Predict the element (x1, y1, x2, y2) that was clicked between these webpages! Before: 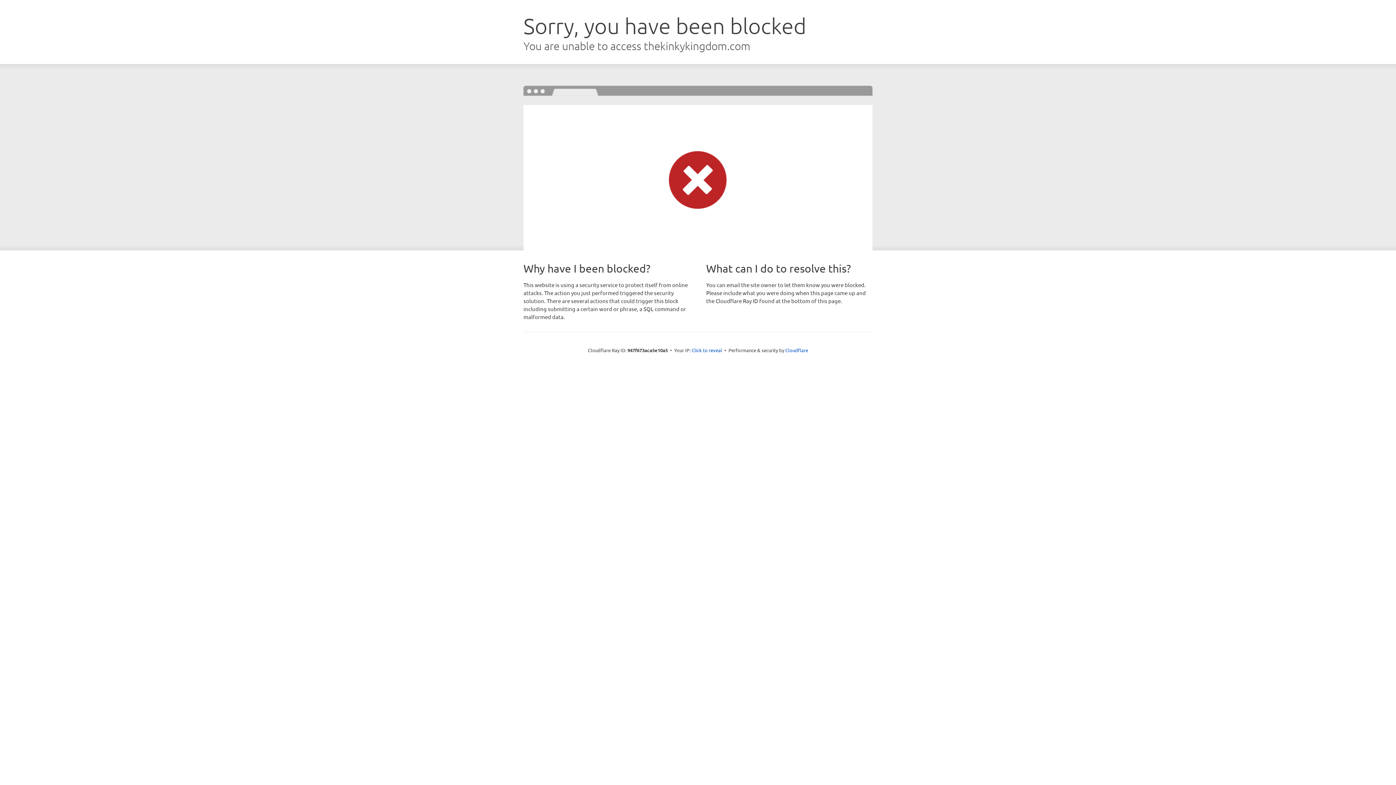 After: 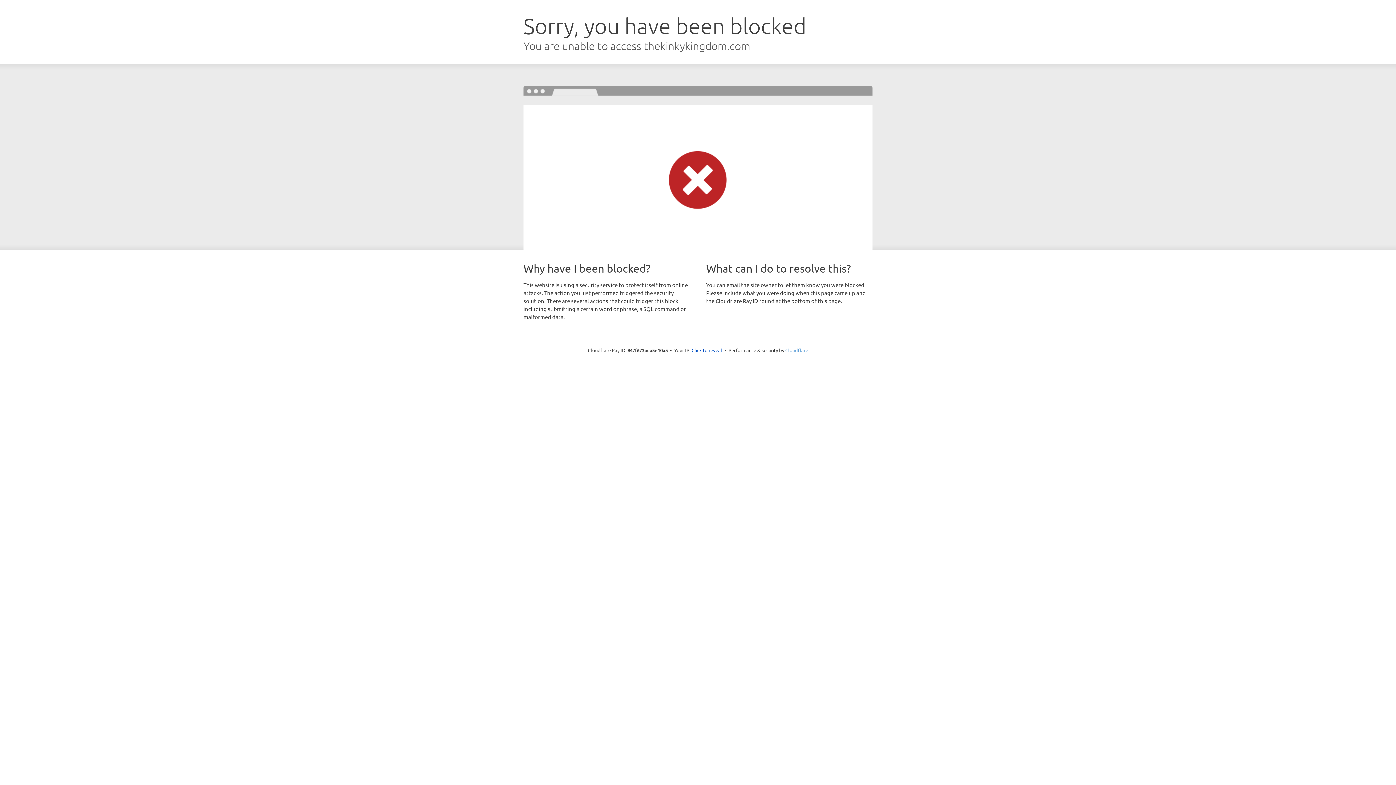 Action: bbox: (785, 347, 808, 353) label: Cloudflare